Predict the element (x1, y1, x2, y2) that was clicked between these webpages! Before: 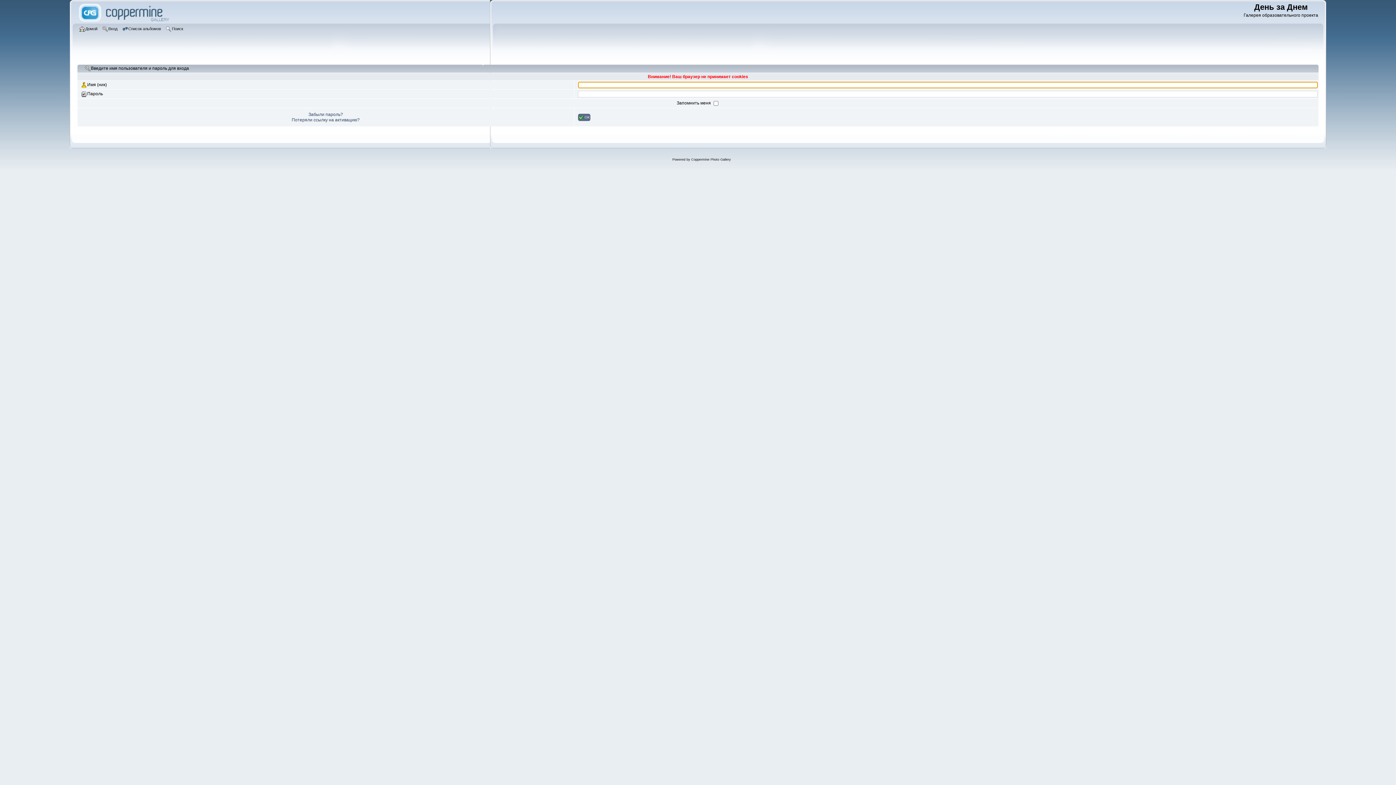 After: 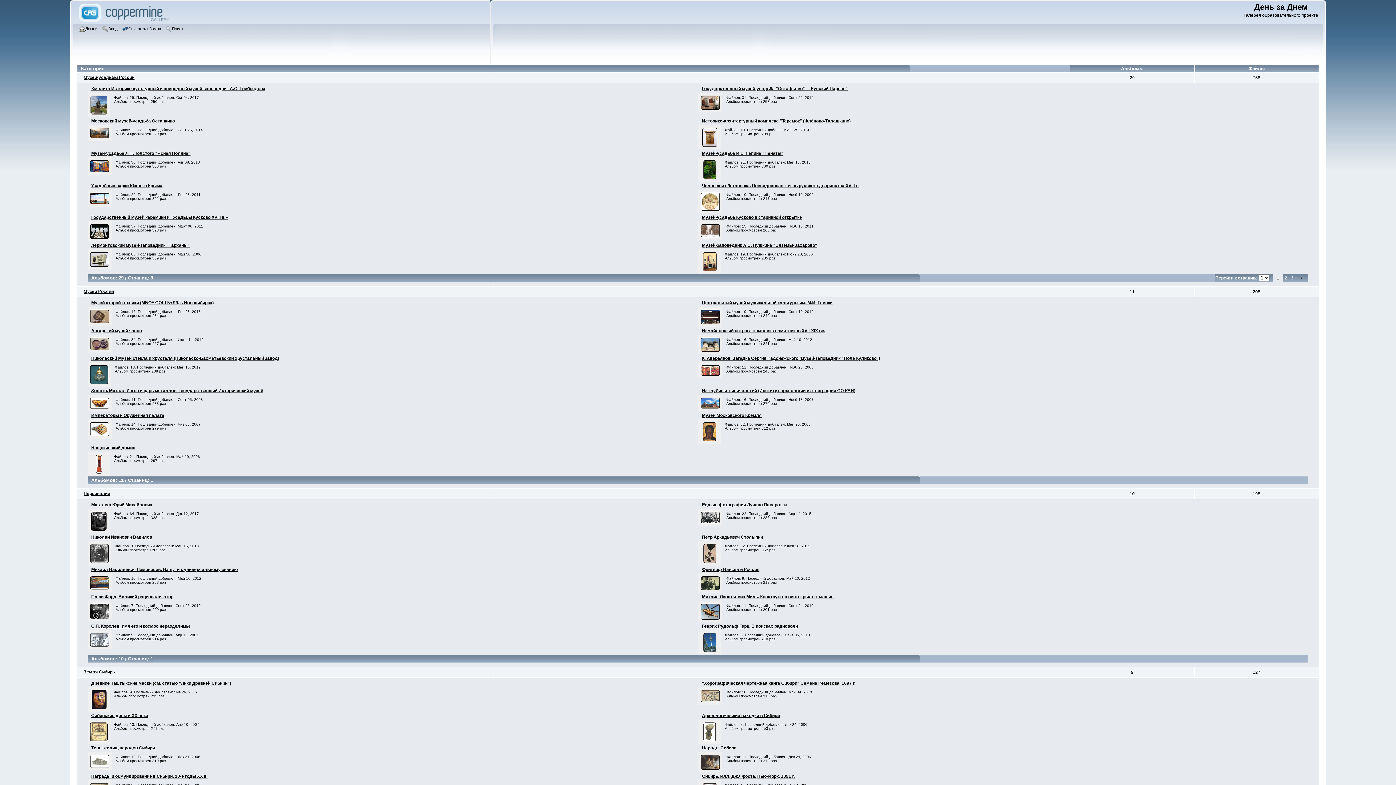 Action: bbox: (122, 25, 162, 33) label: Список альбомов